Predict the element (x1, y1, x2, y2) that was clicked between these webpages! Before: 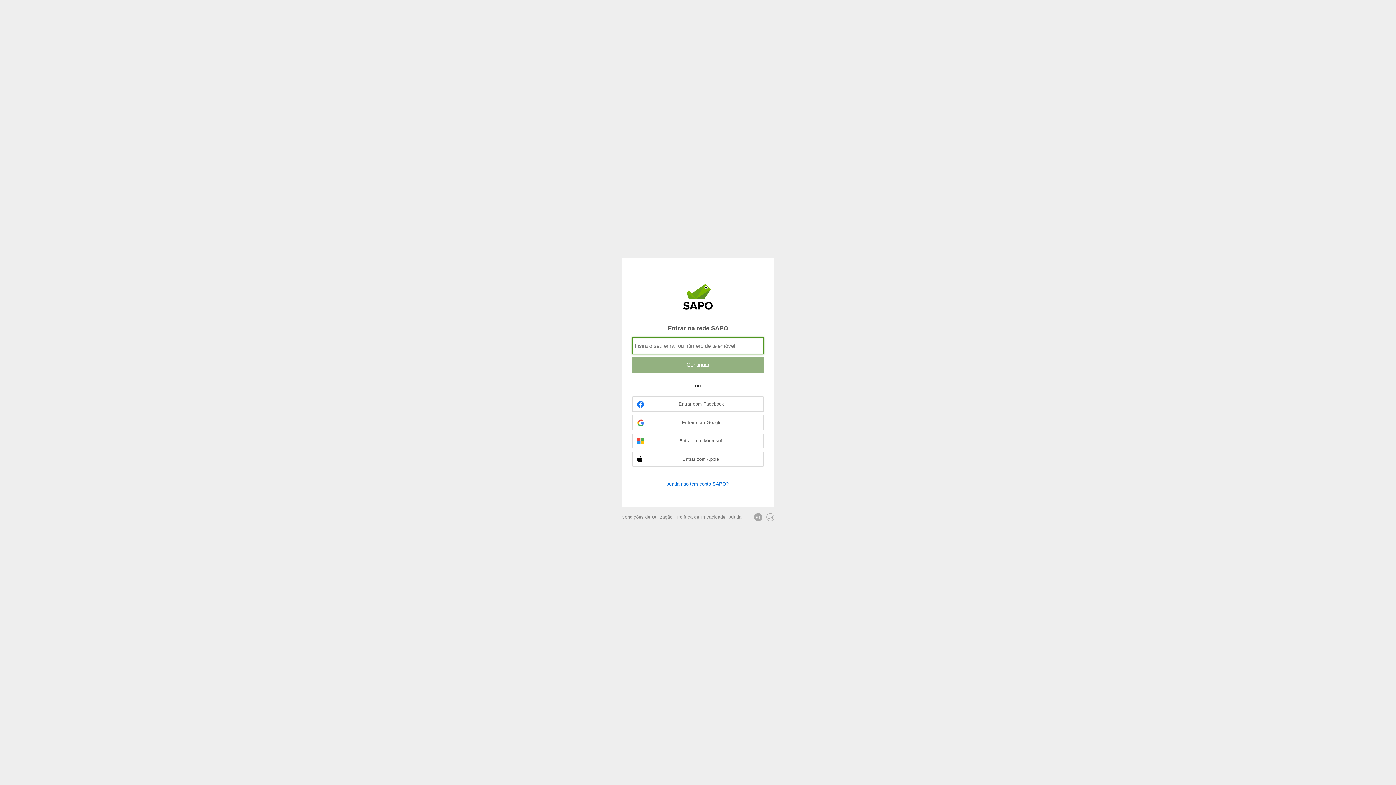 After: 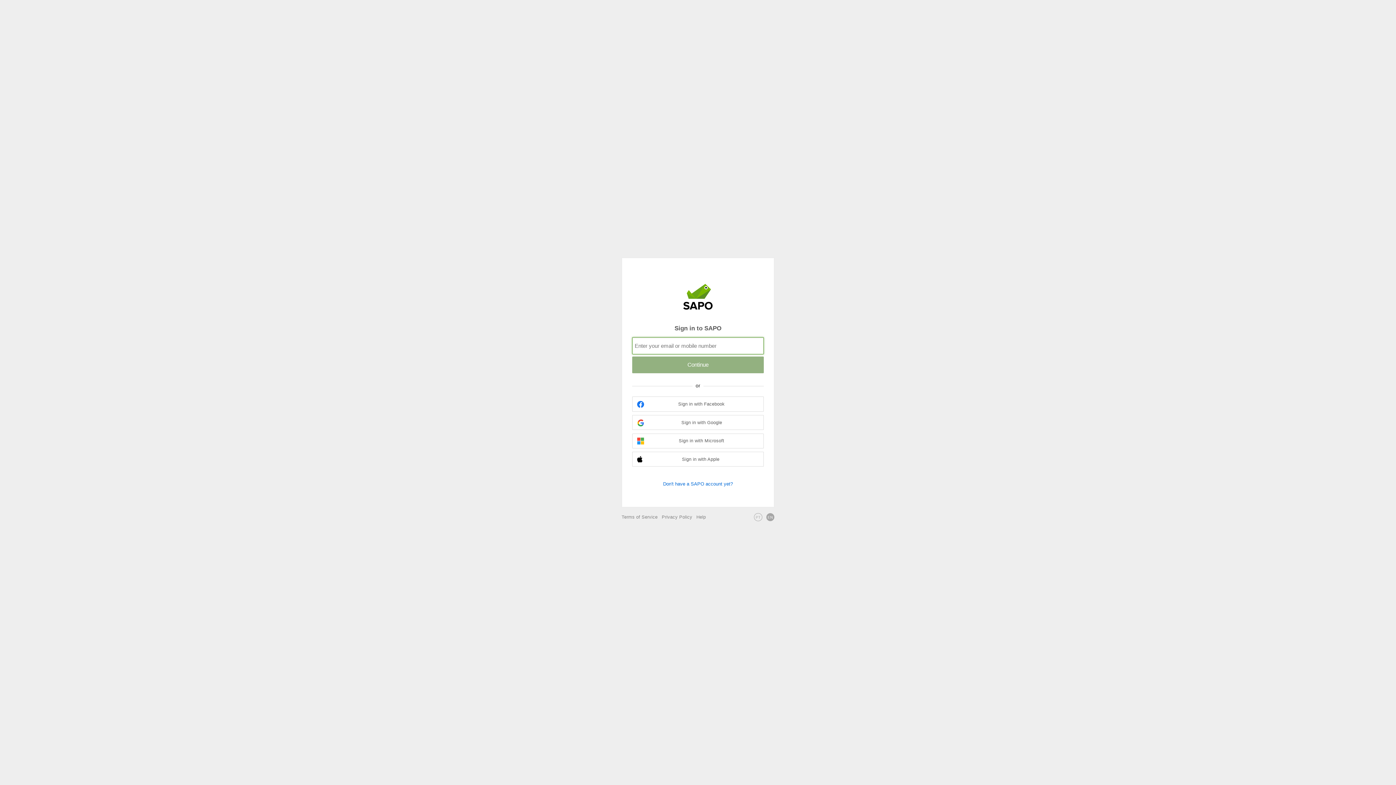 Action: bbox: (766, 513, 774, 521) label: EN